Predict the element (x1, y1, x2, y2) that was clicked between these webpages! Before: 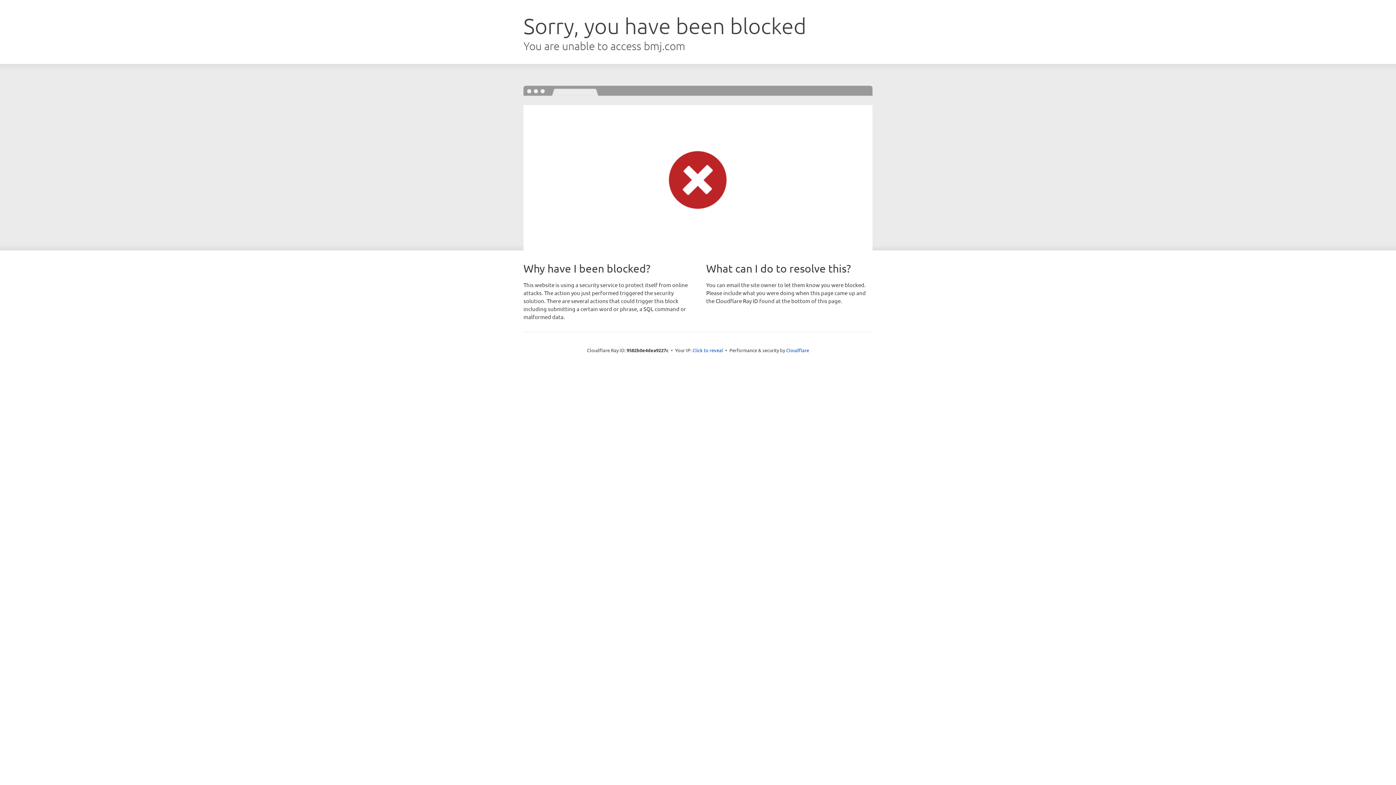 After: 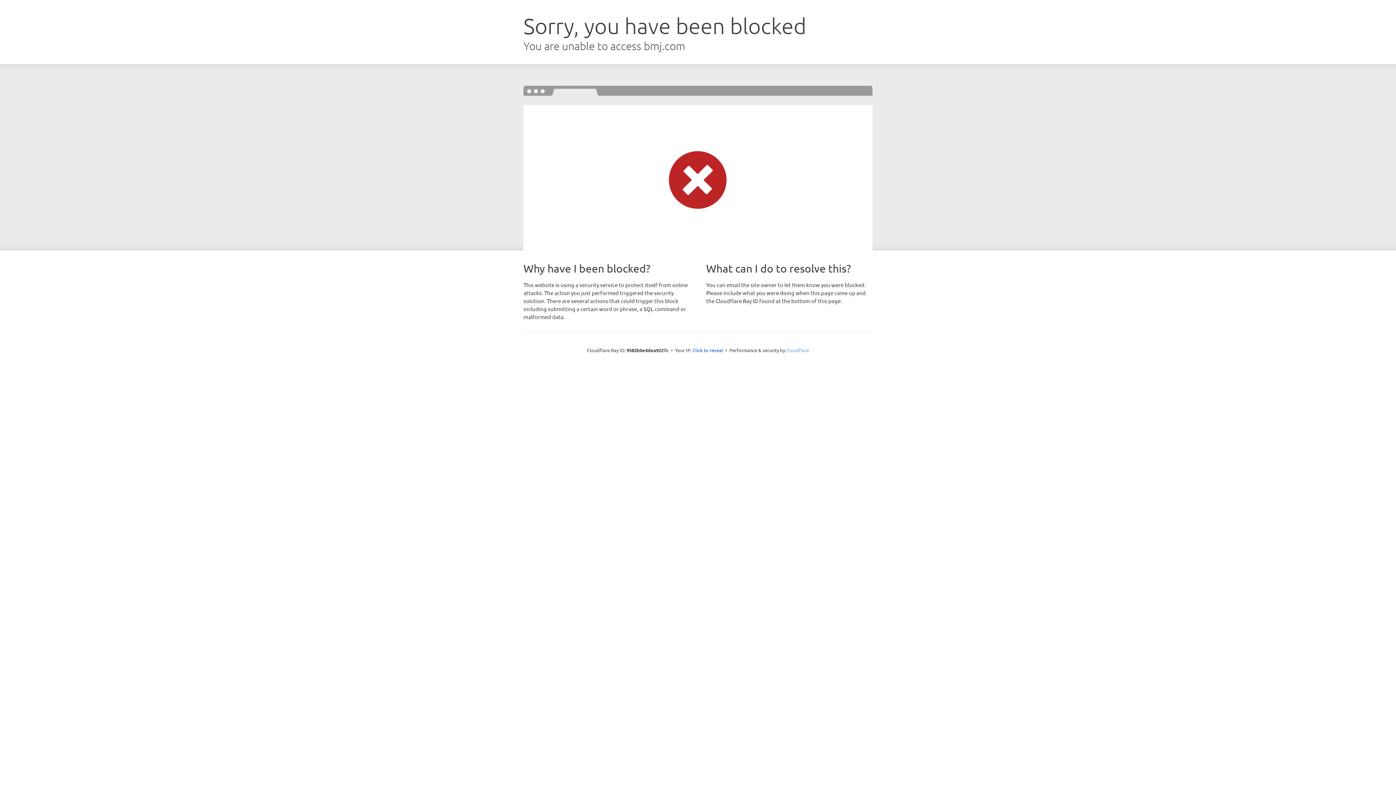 Action: bbox: (786, 347, 809, 353) label: Cloudflare